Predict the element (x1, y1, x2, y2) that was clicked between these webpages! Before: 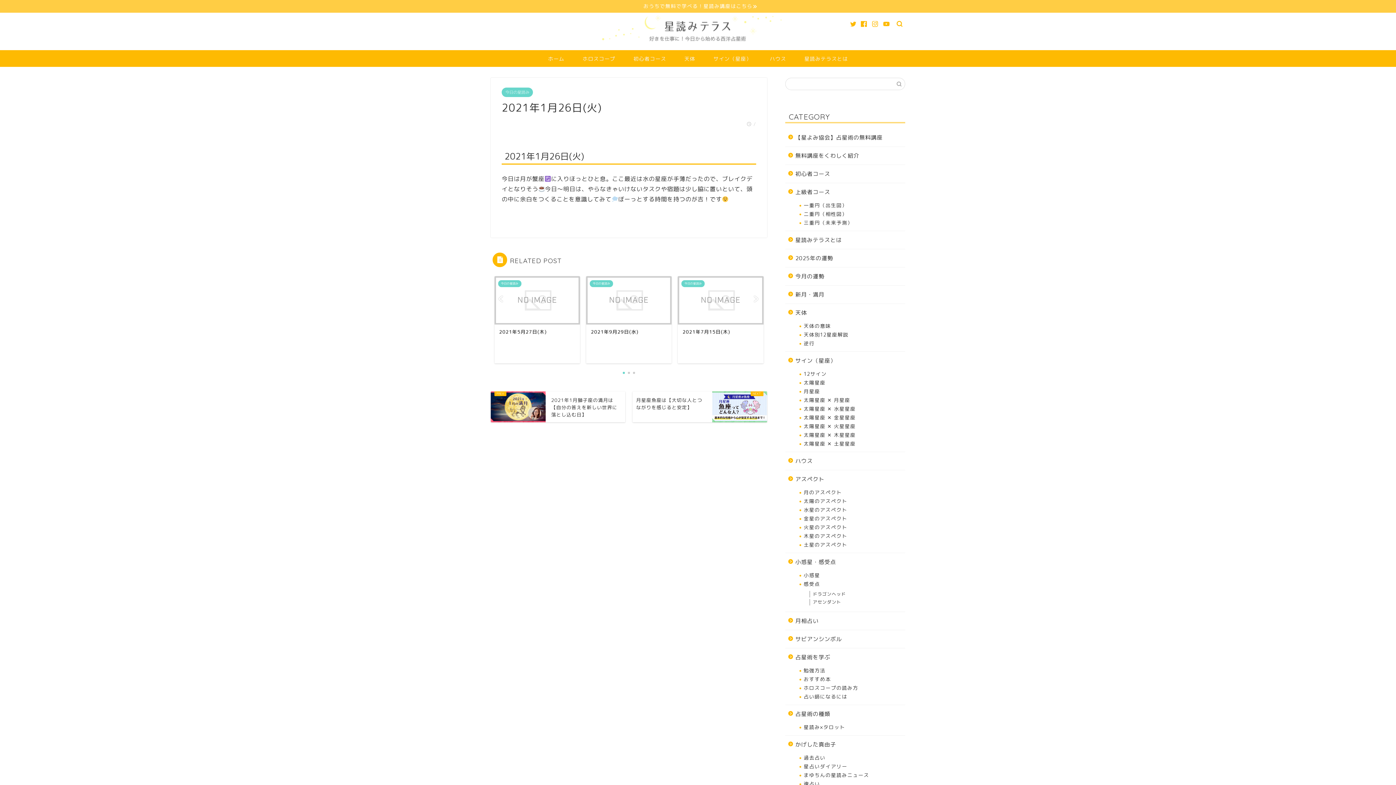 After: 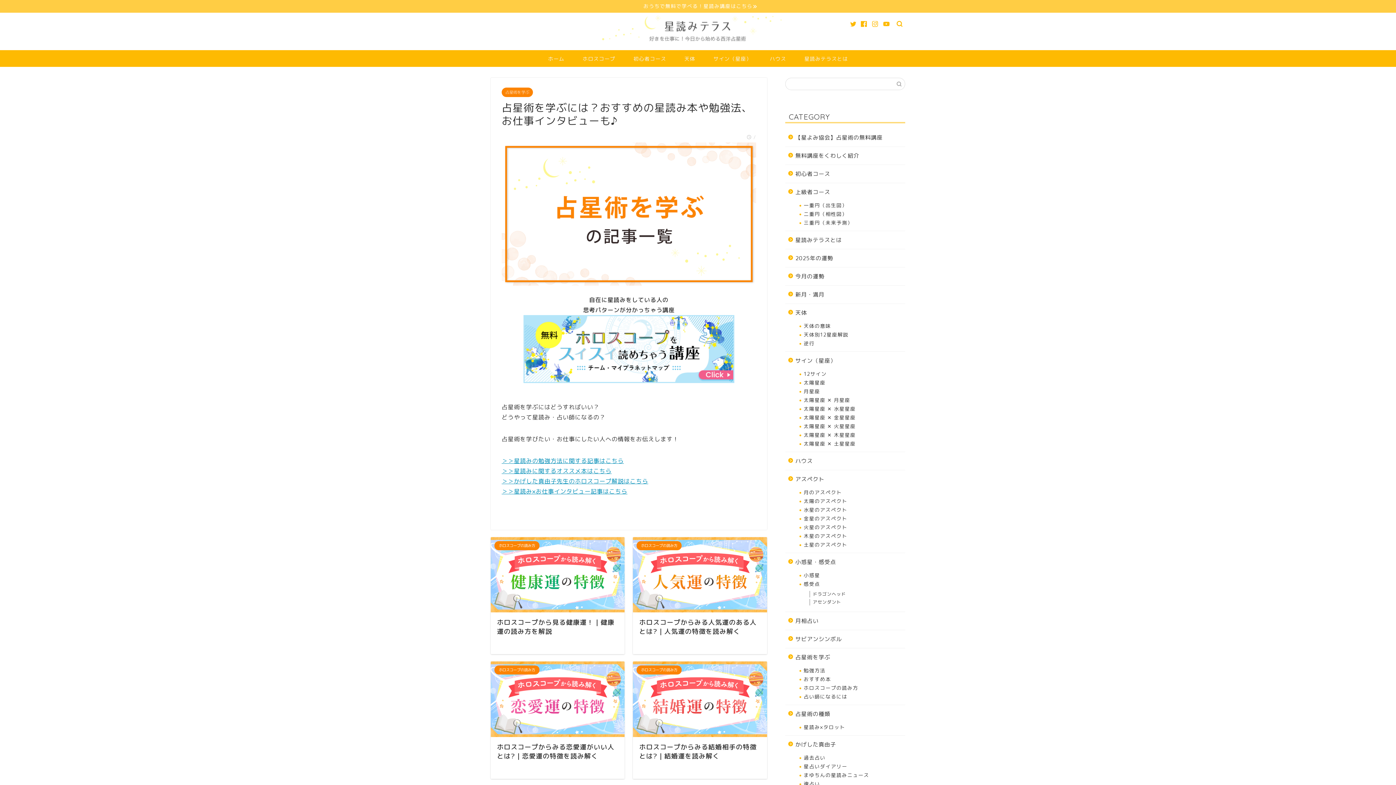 Action: bbox: (785, 648, 904, 666) label: 占星術を学ぶ